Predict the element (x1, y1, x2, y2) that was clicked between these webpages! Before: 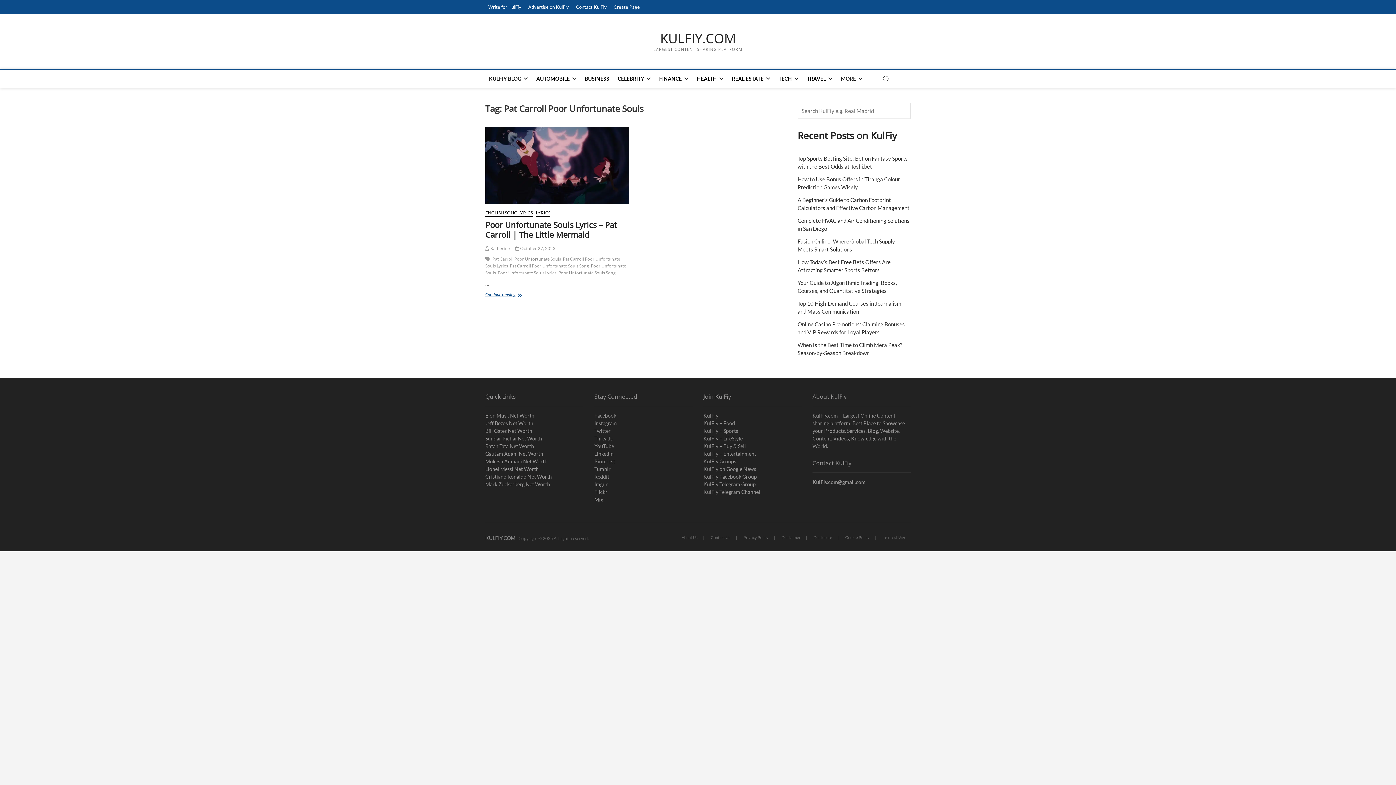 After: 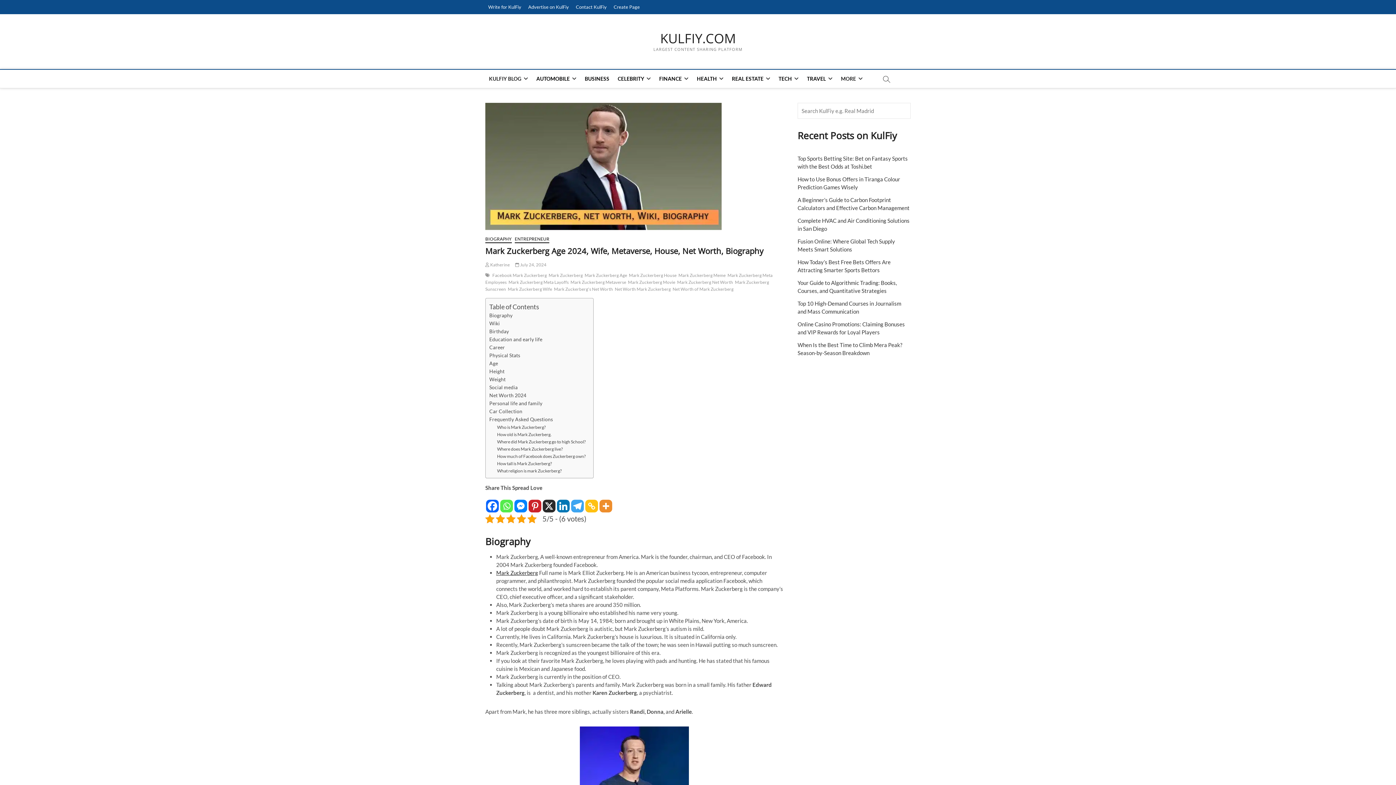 Action: bbox: (485, 480, 583, 488) label: Mark Zuckerberg Net Worth